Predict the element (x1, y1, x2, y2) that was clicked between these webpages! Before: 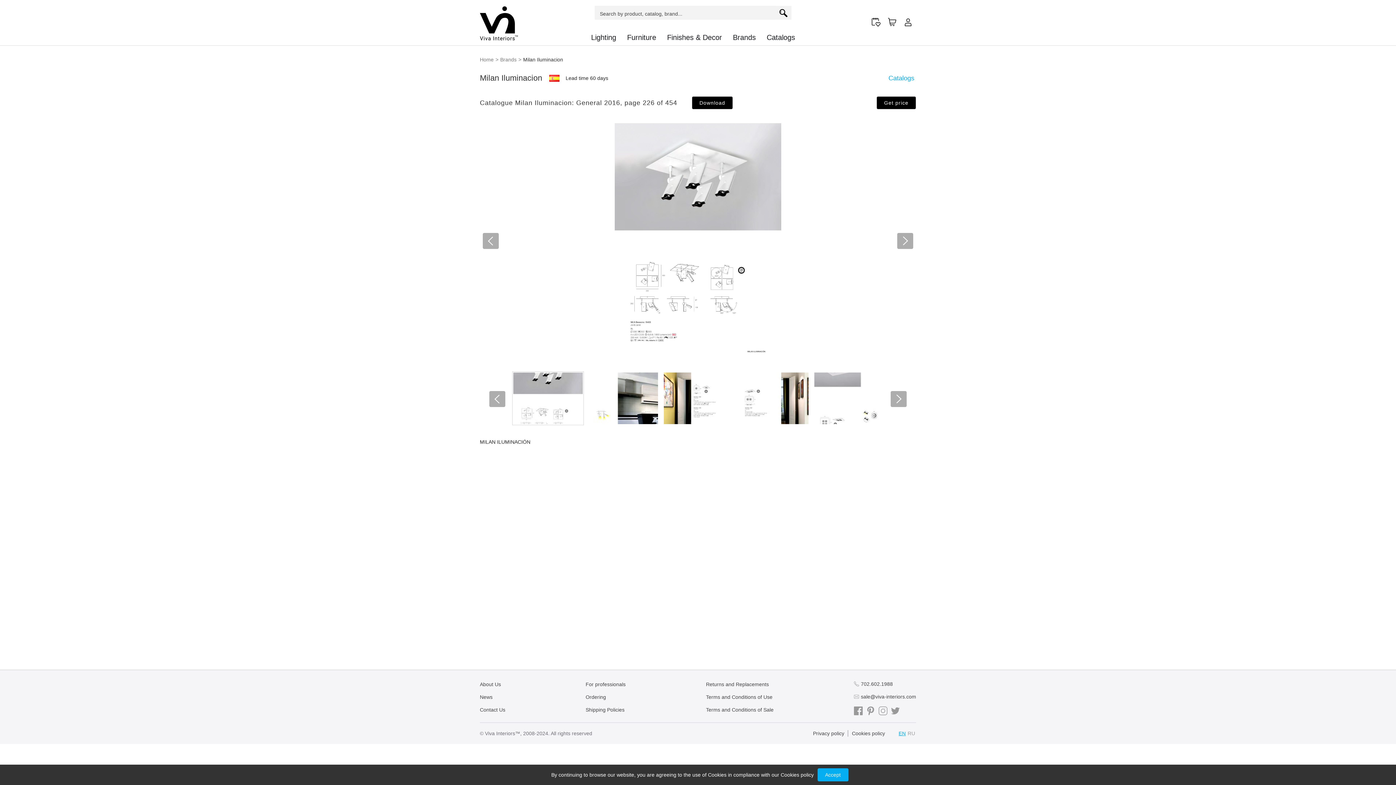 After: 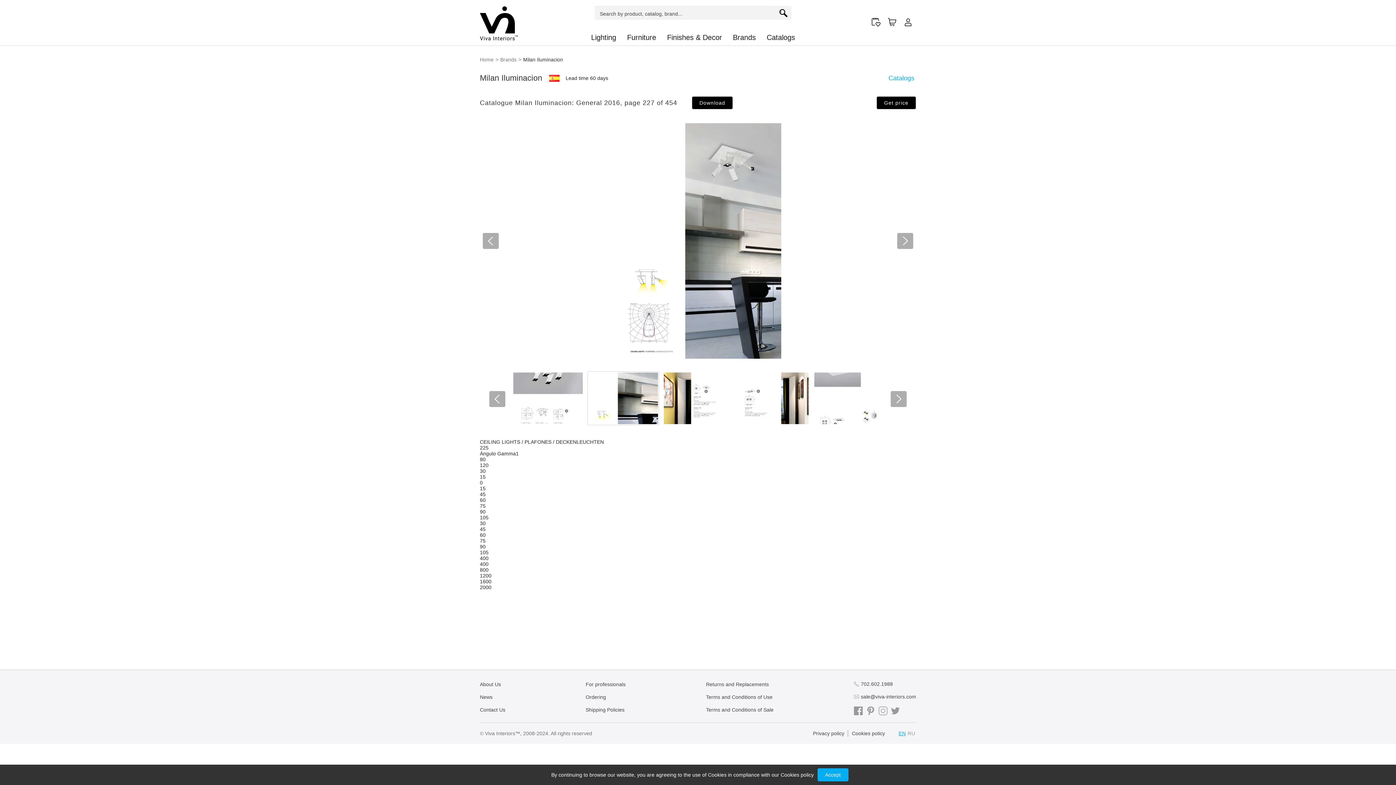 Action: bbox: (587, 371, 659, 425)